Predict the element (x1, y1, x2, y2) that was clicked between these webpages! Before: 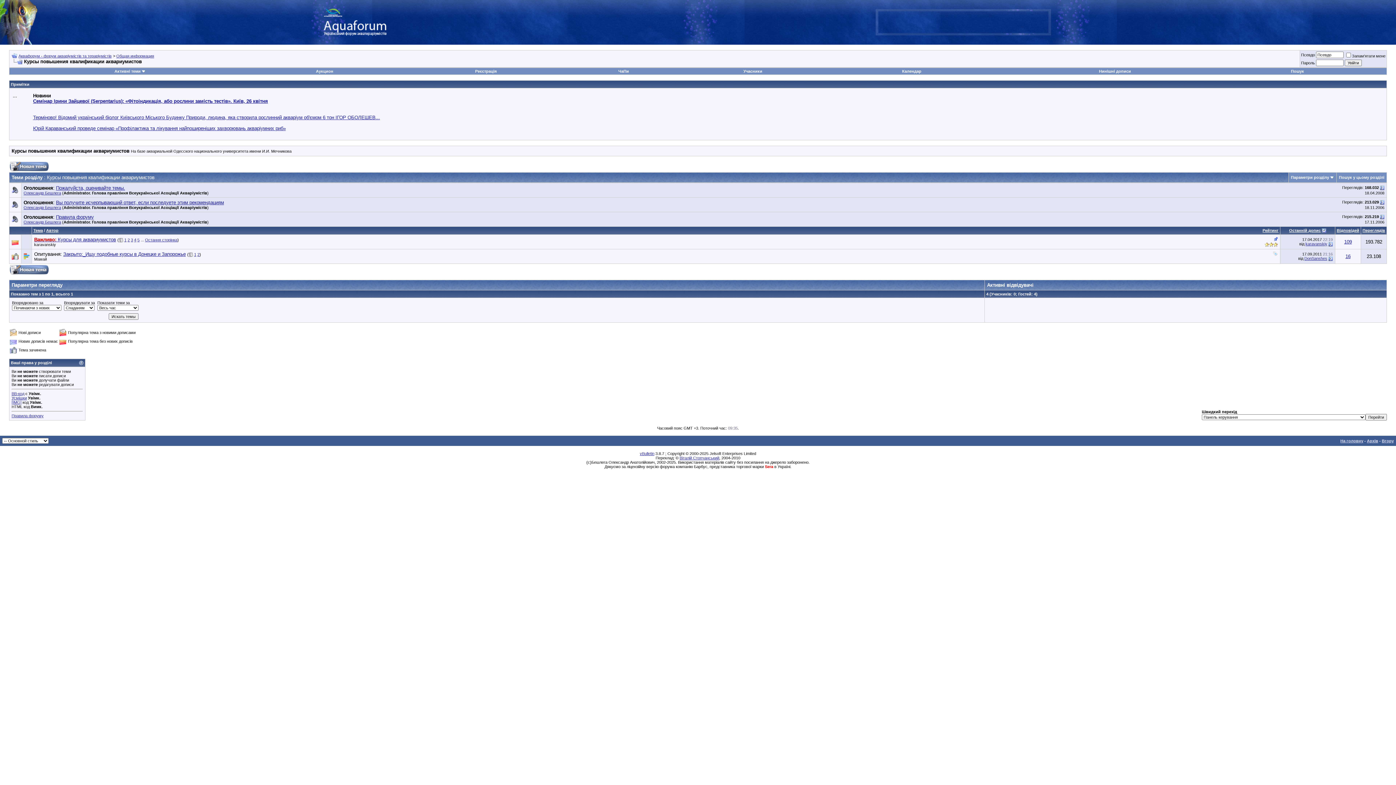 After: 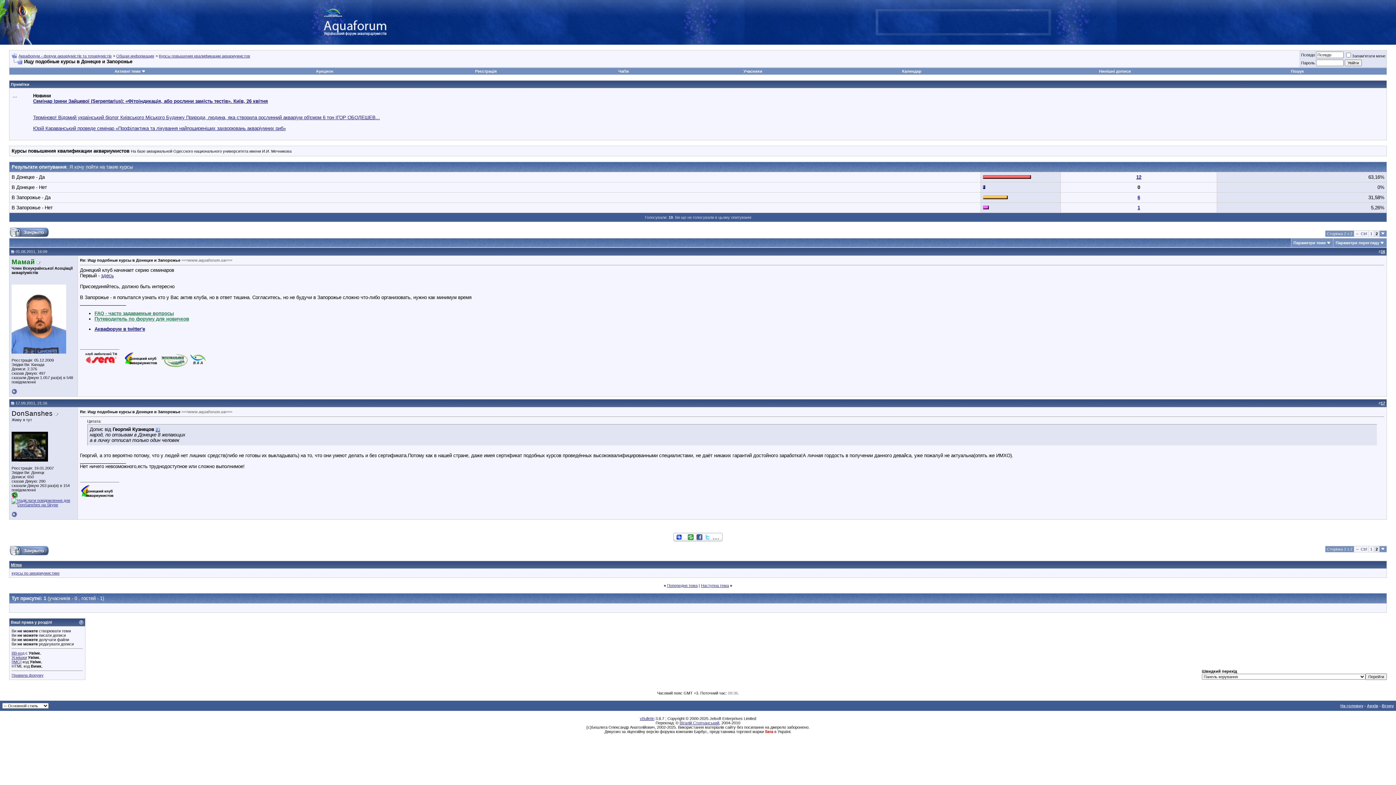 Action: label: 2 bbox: (197, 252, 199, 256)